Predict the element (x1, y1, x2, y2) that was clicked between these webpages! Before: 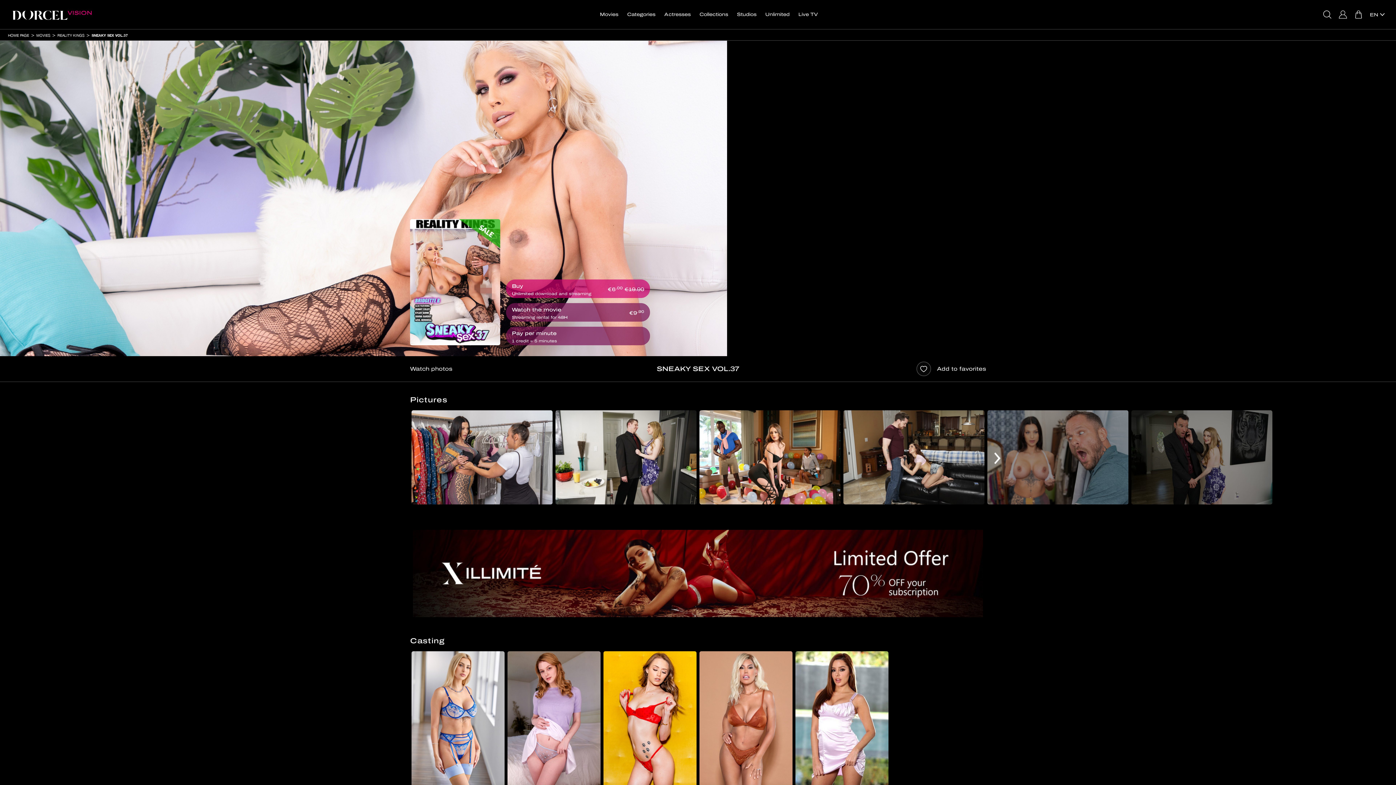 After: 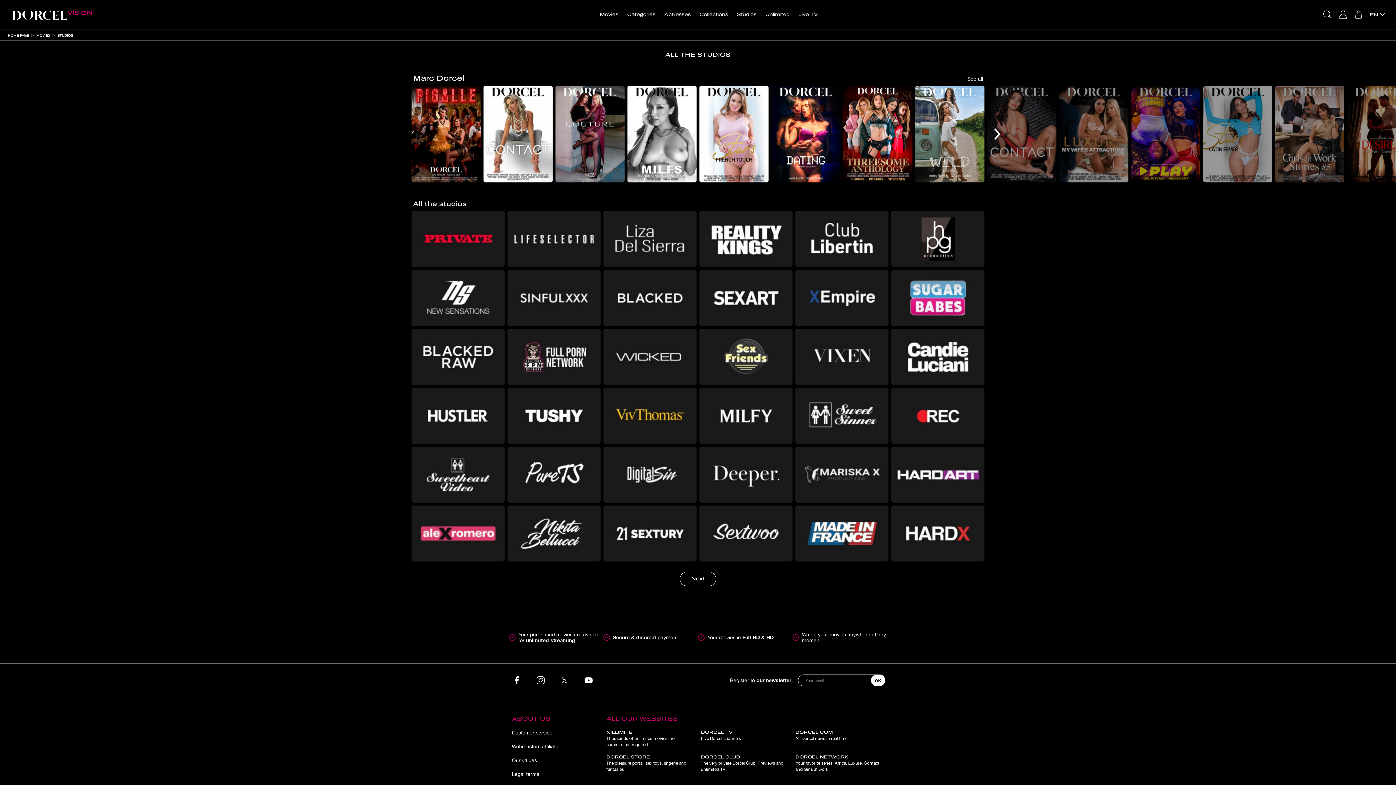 Action: bbox: (733, 0, 760, 29) label: Studios